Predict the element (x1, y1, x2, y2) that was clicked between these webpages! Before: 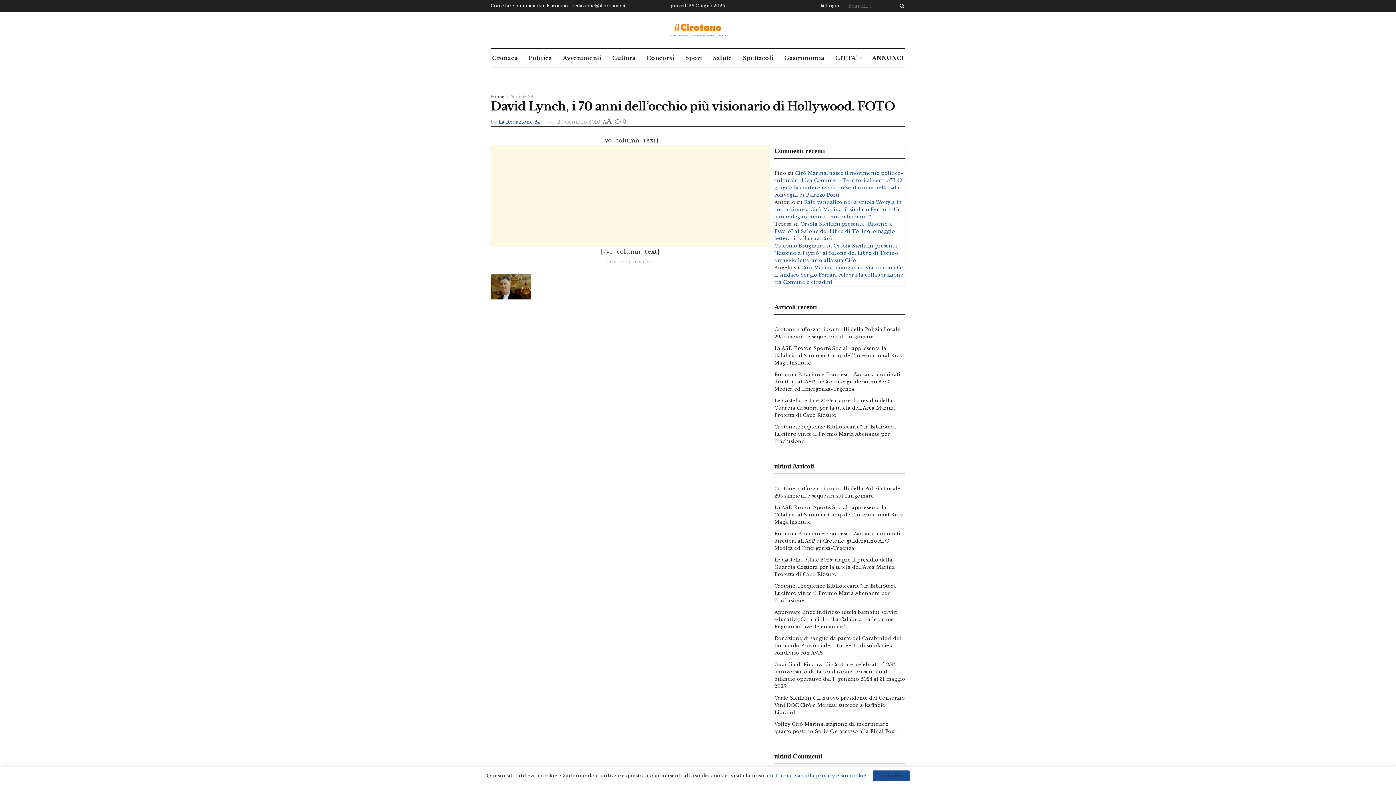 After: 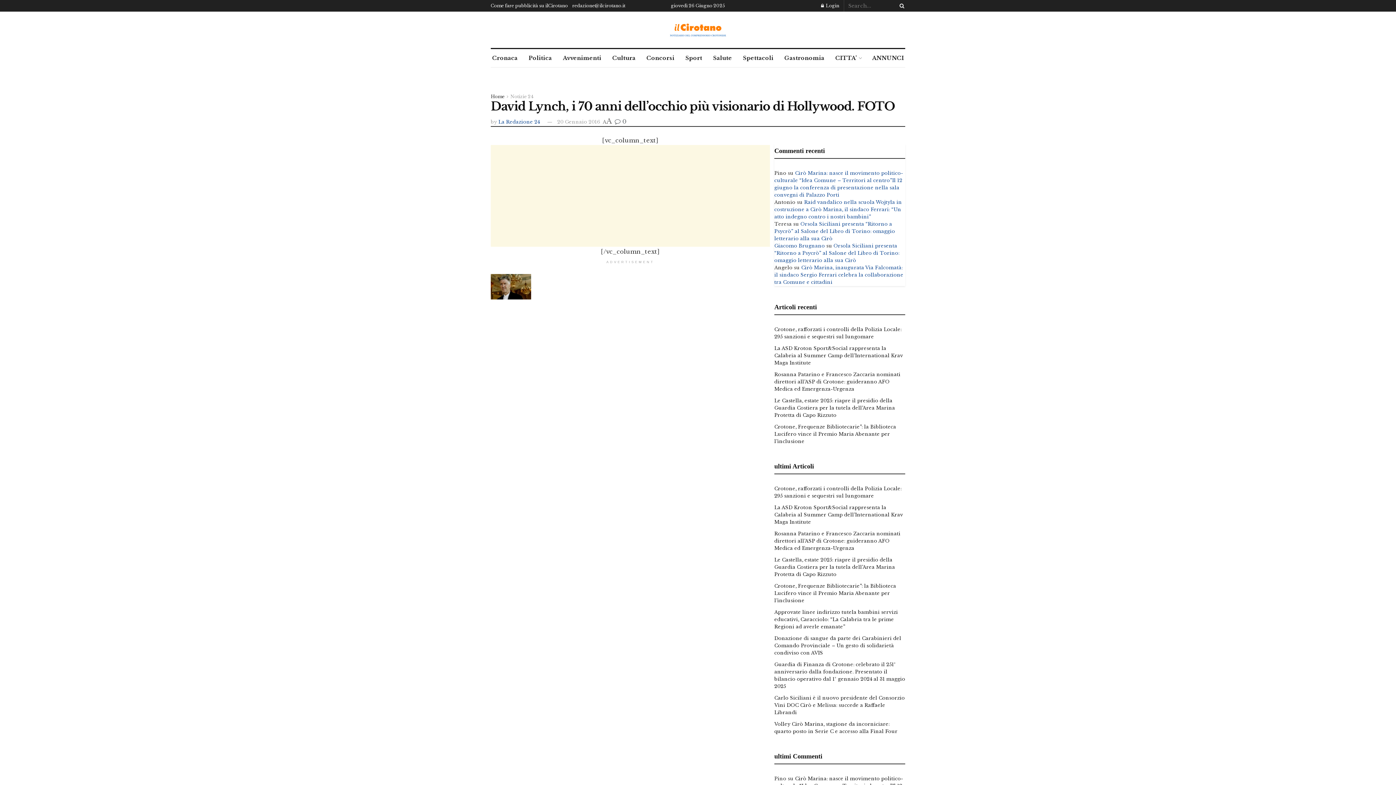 Action: label: Accetta bbox: (872, 770, 909, 781)